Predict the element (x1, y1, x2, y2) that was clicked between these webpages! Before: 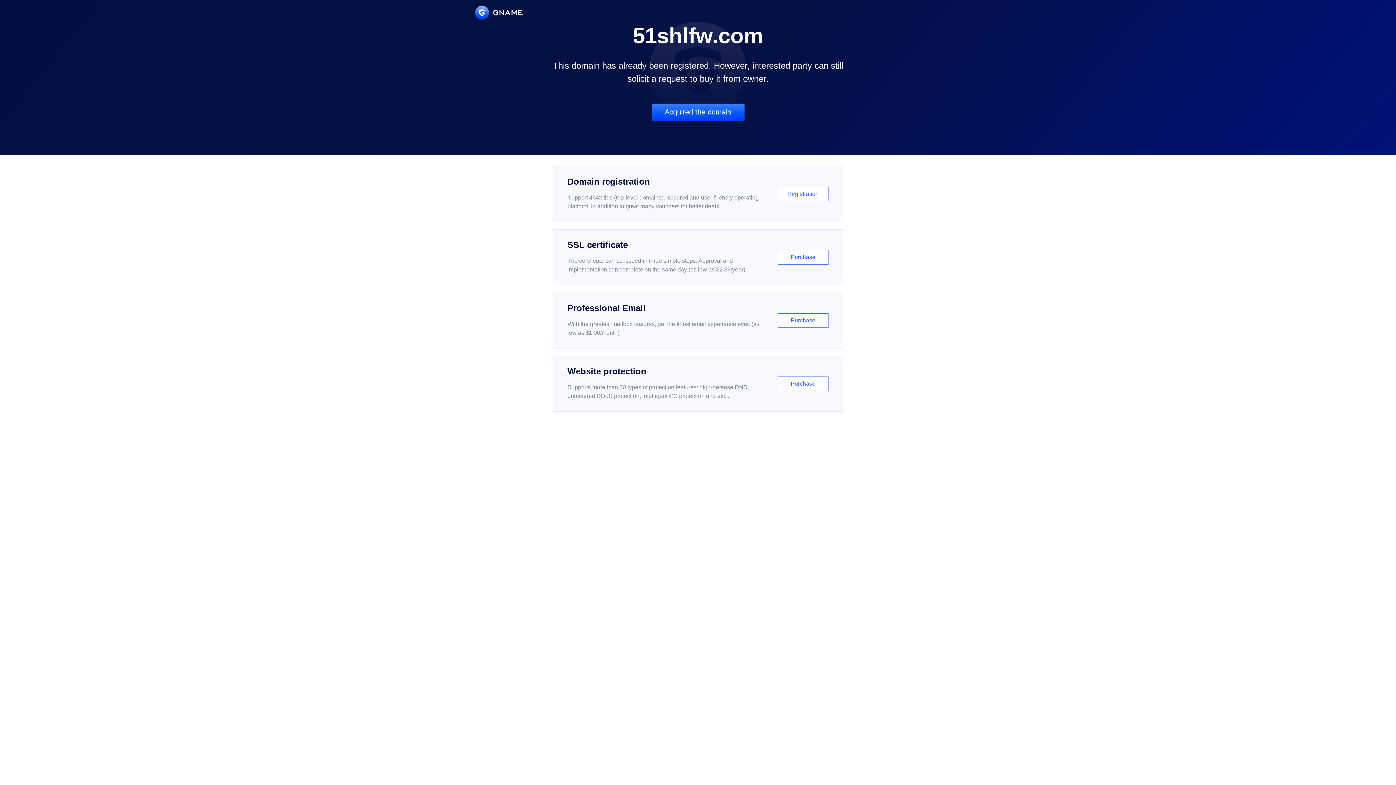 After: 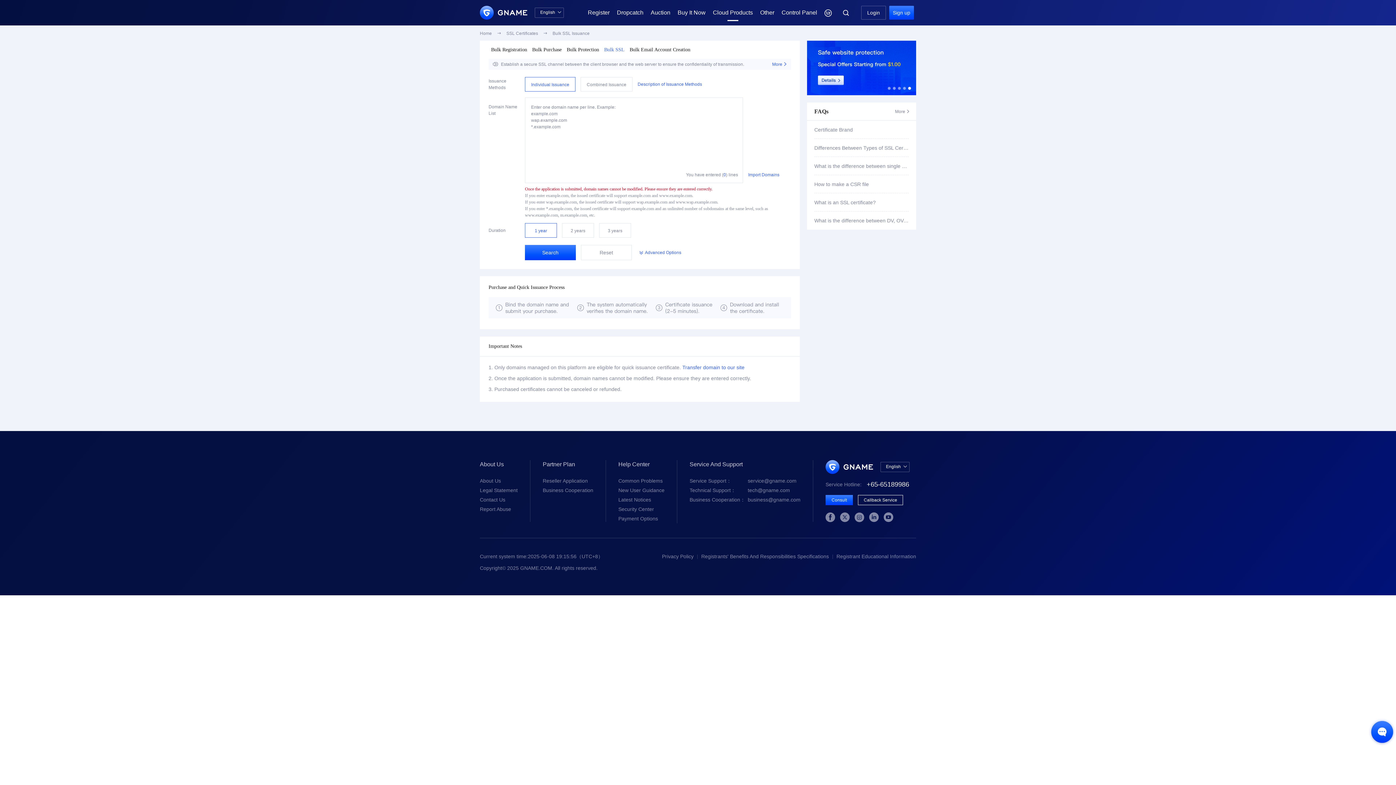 Action: bbox: (552, 229, 843, 285) label: SSL certificate

The certificate can be issued in three simple steps. Approval and implementation can complete on the same day (as low as $2.88/year)

Purchase